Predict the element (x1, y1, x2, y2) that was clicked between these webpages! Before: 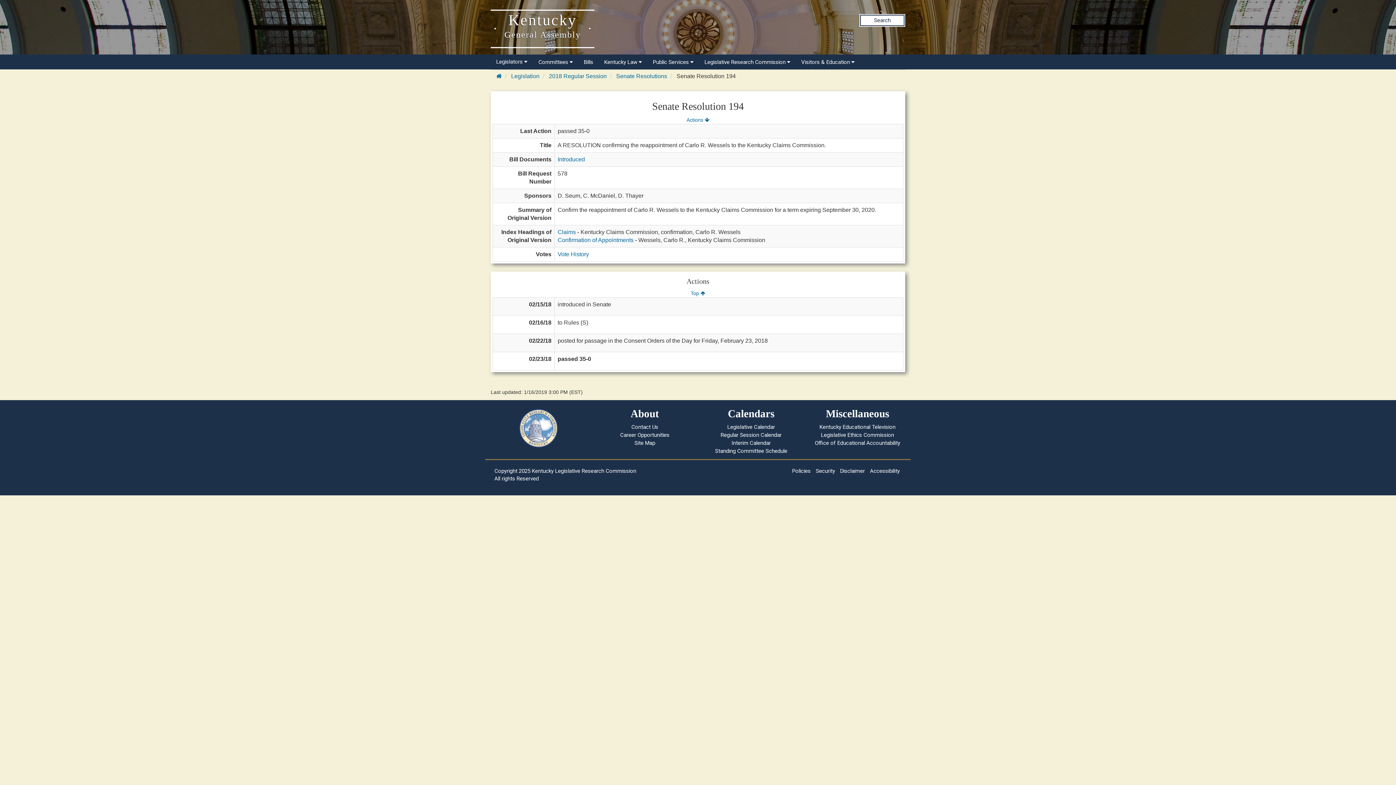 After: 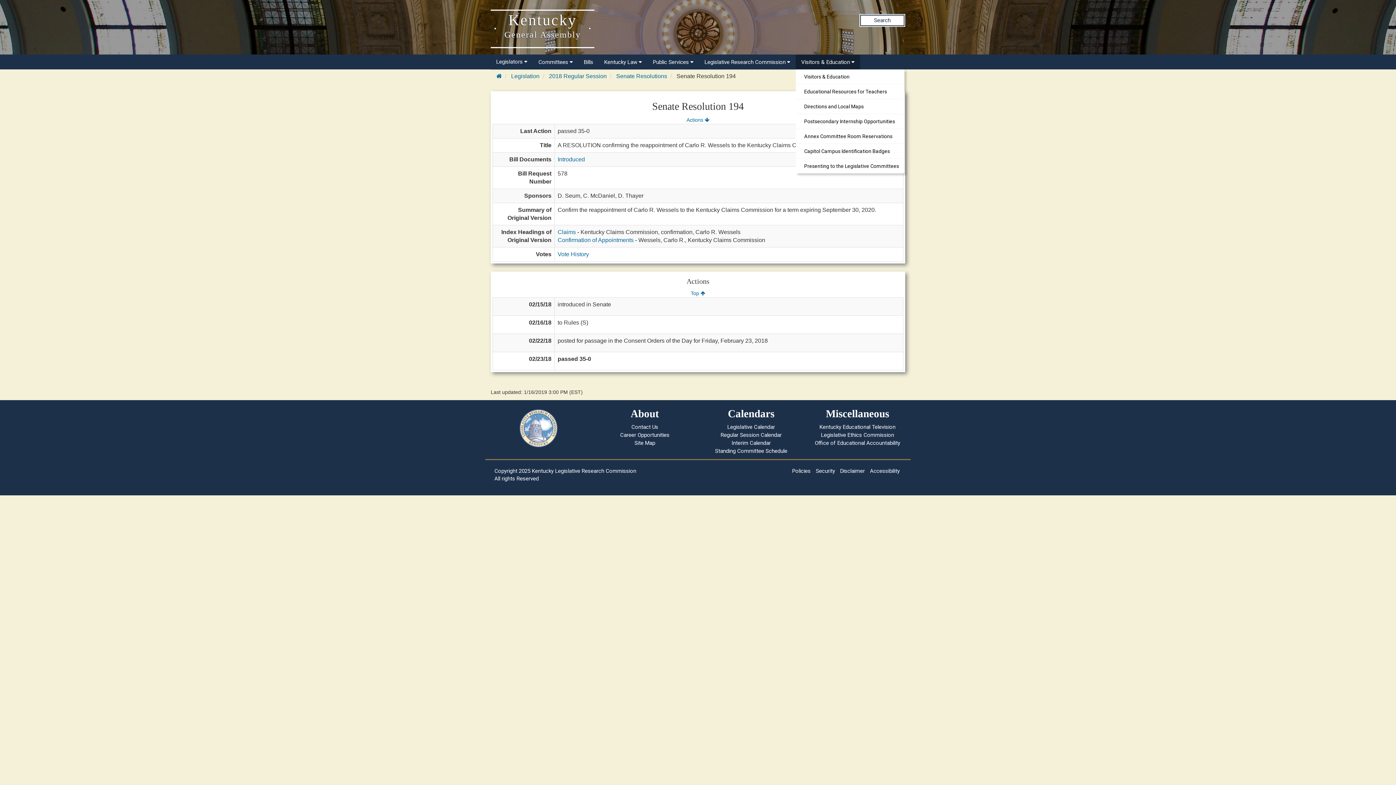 Action: label: Visitors & Education  bbox: (796, 54, 860, 69)